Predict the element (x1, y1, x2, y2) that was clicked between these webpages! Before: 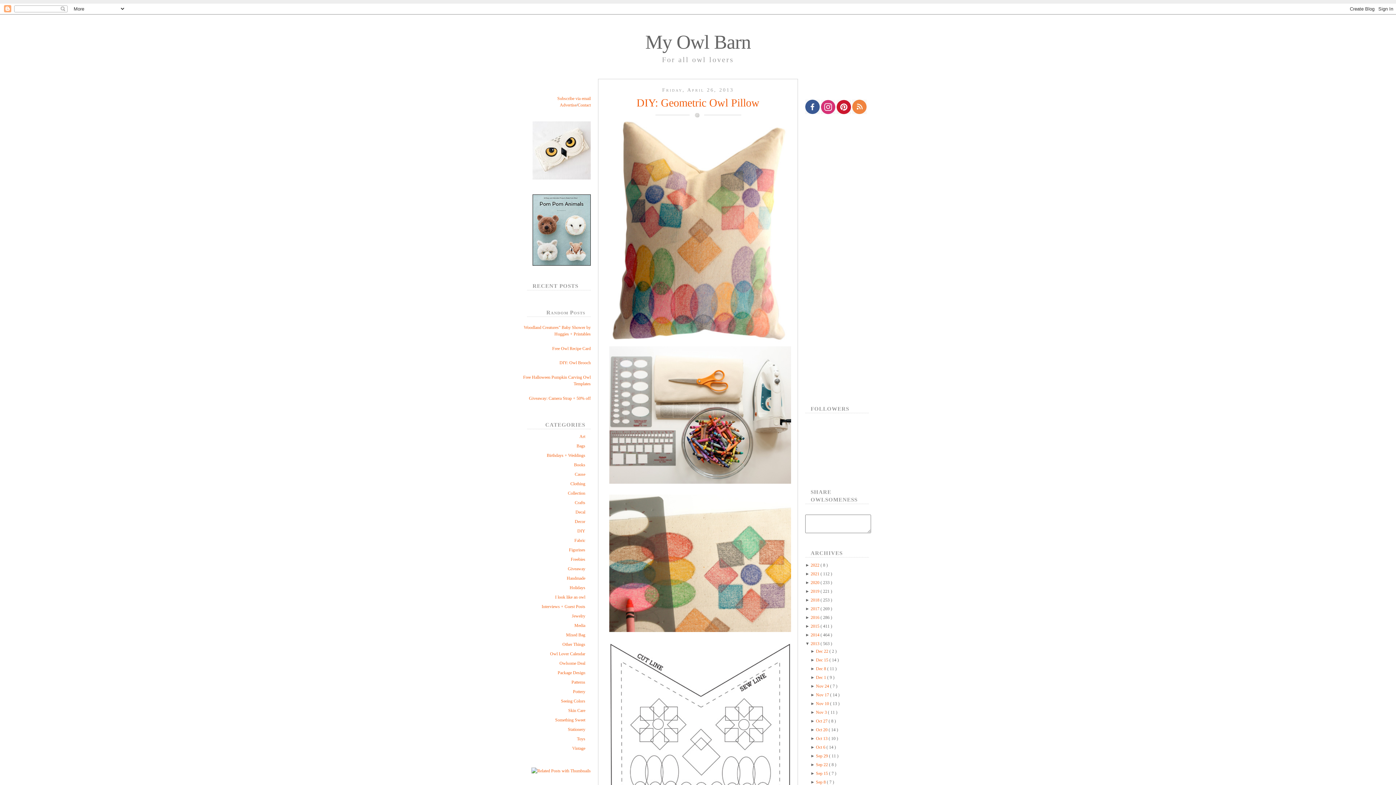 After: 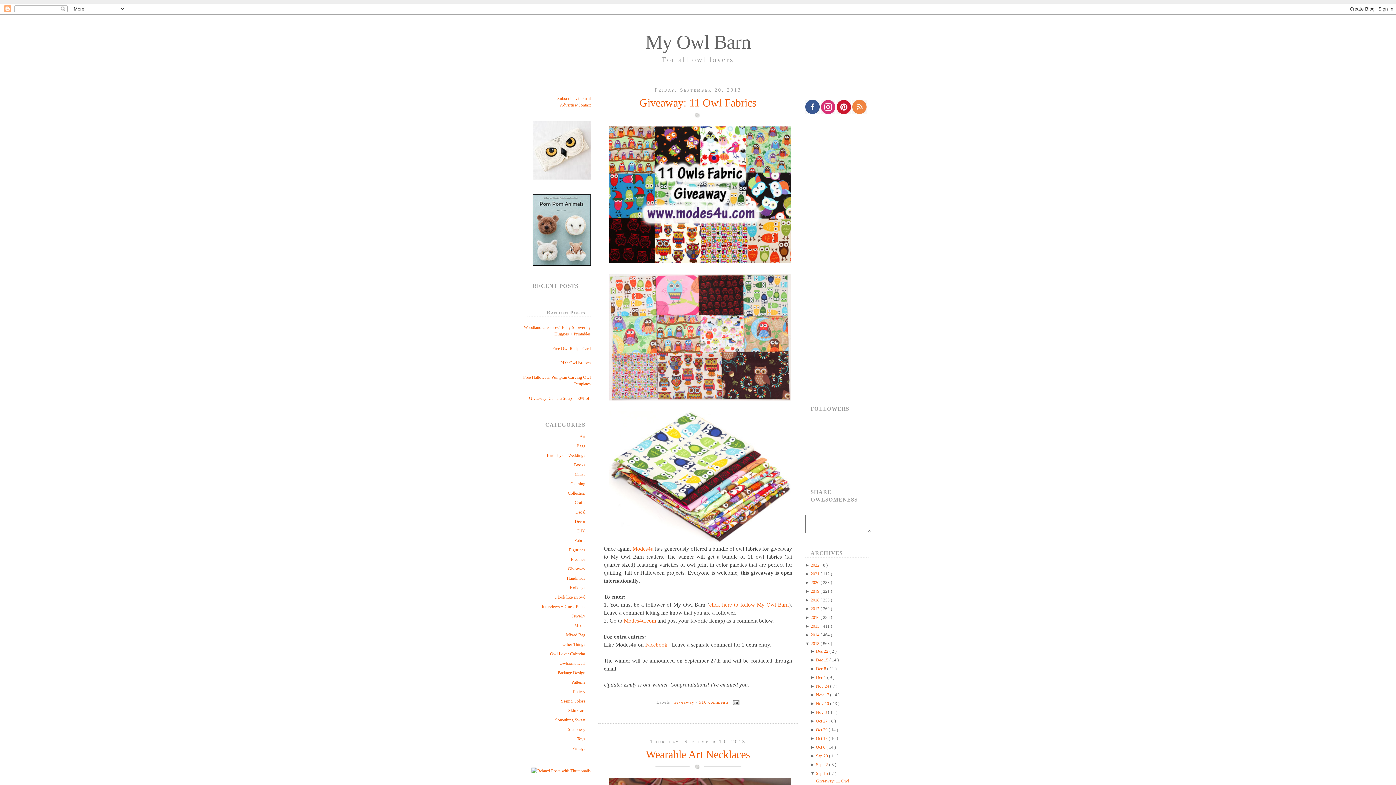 Action: label: Sep 15  bbox: (816, 771, 829, 776)